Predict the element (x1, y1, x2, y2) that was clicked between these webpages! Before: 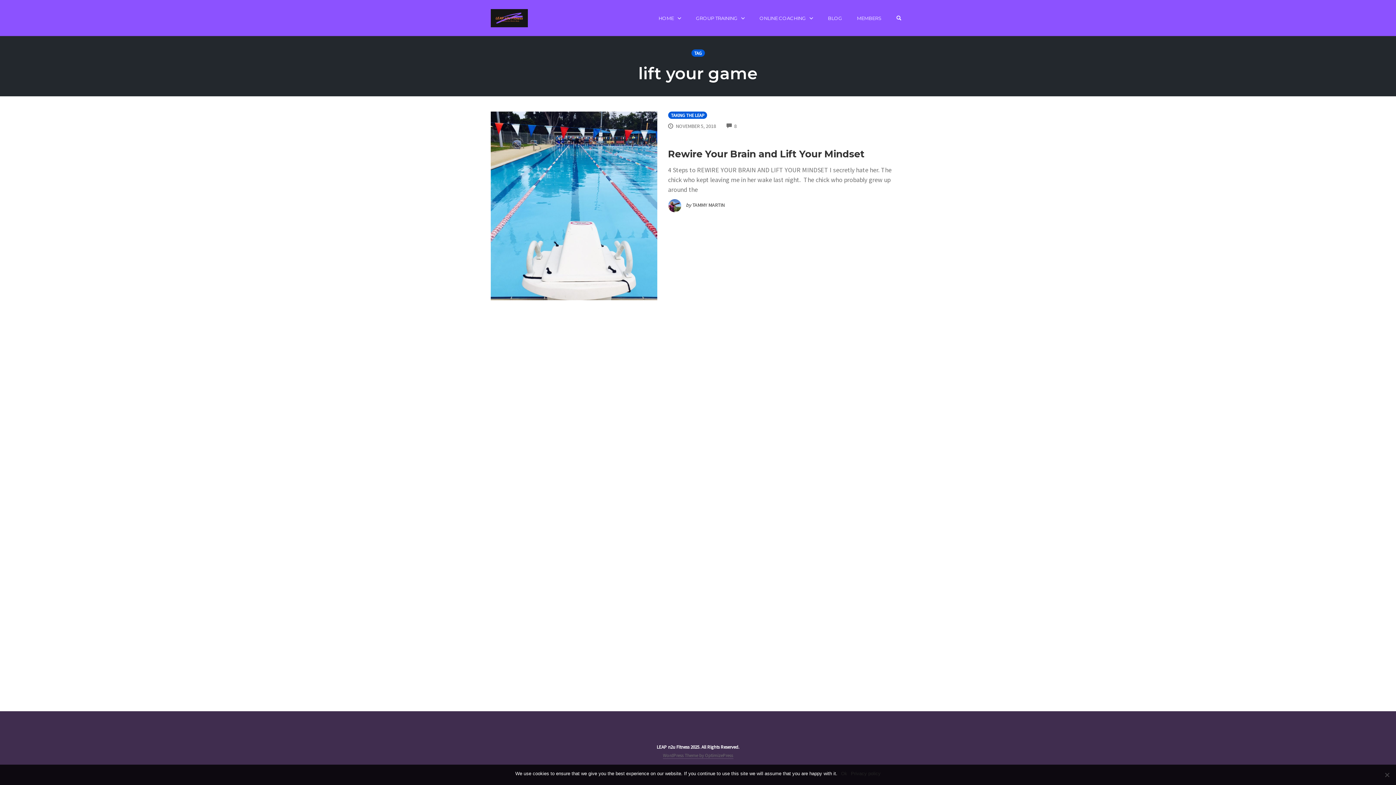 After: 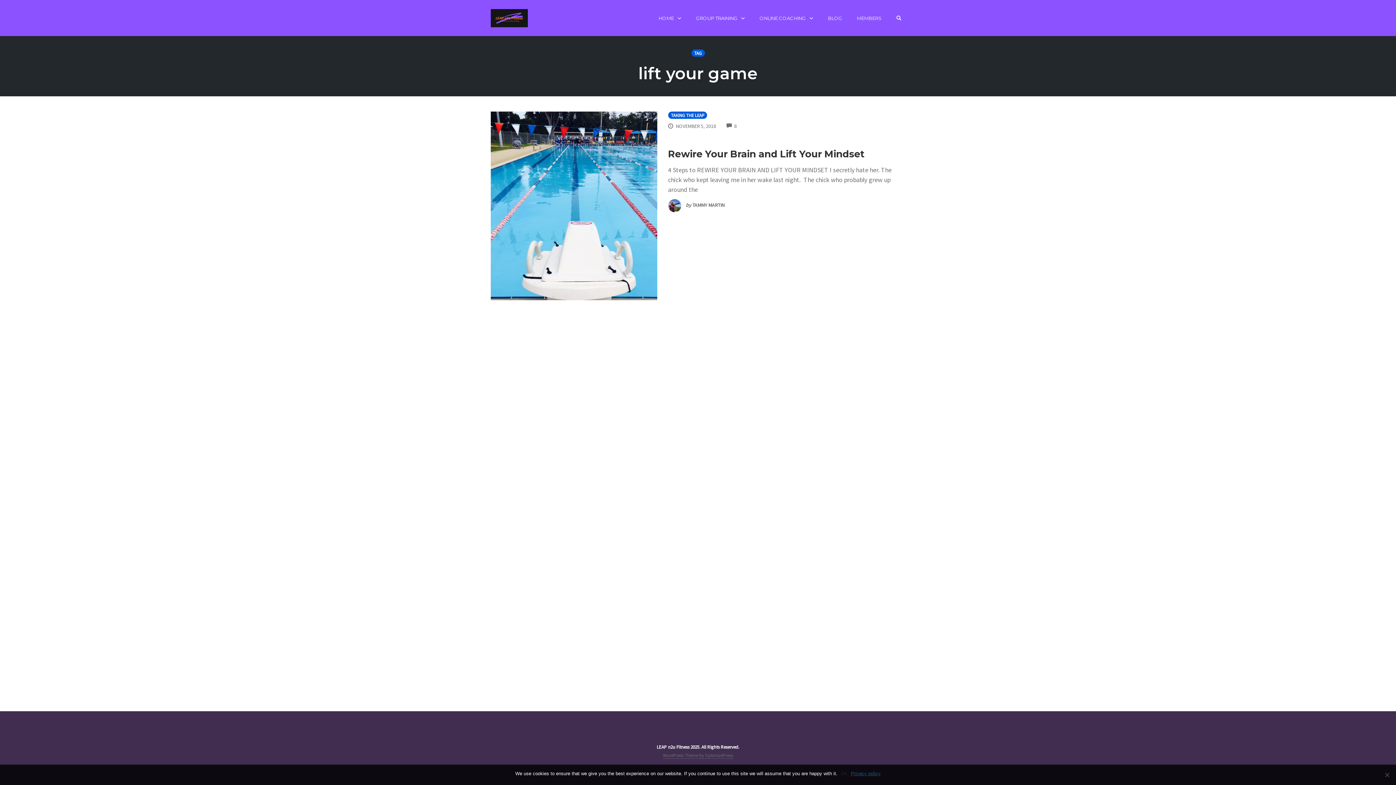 Action: label: Privacy policy bbox: (851, 770, 880, 777)